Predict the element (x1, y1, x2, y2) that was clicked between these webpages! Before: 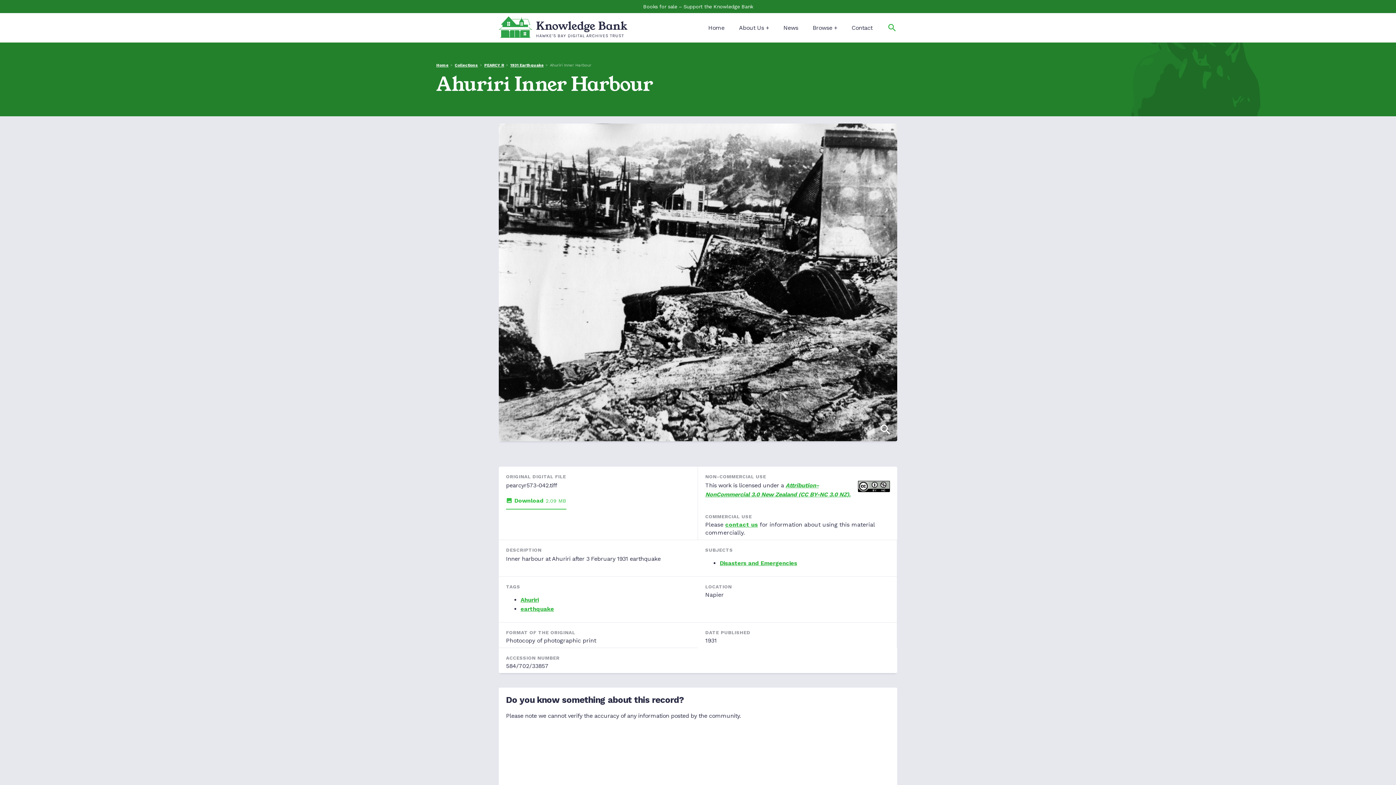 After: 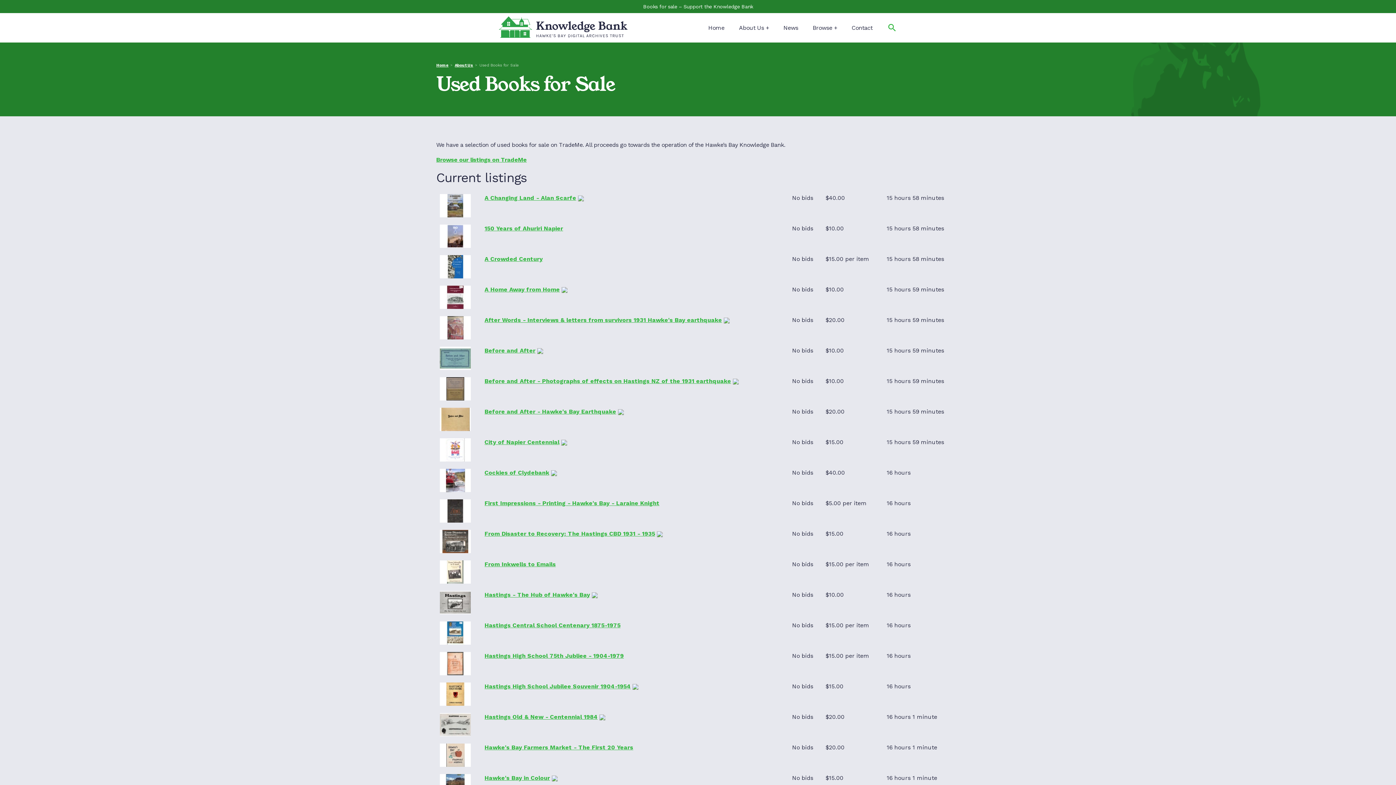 Action: bbox: (643, 3, 753, 9) label: Books for sale – Support the Knowledge Bank